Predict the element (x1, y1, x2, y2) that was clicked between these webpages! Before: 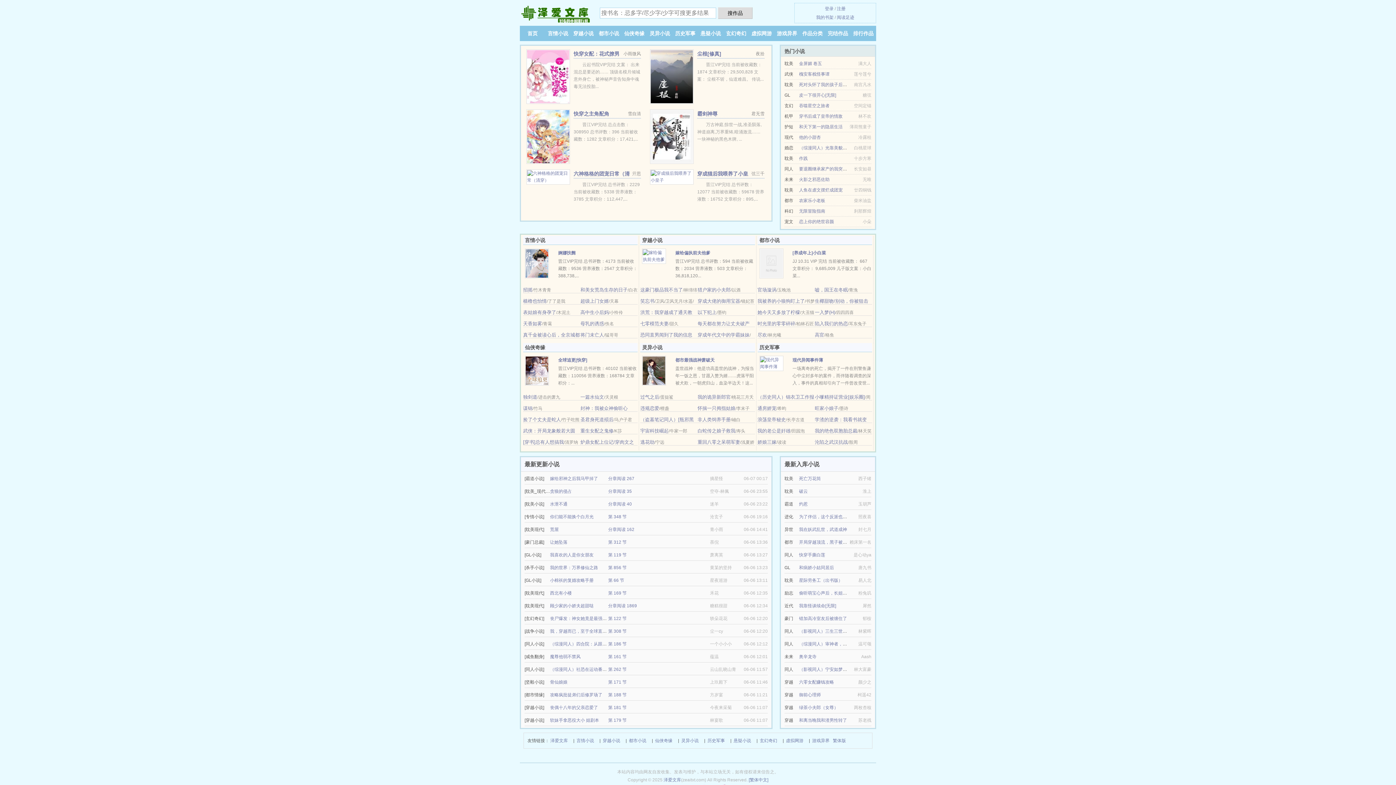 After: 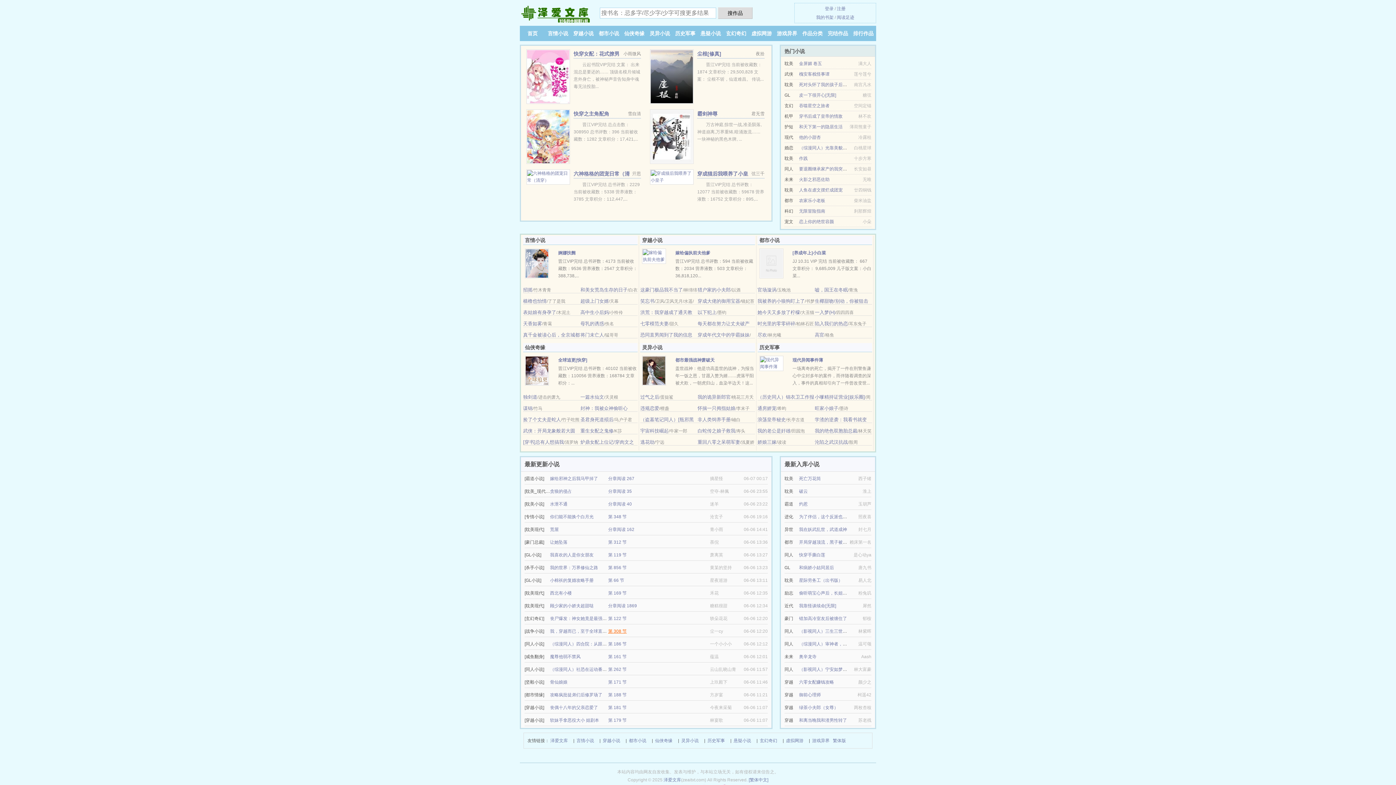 Action: label: 第 308 节 bbox: (608, 629, 626, 634)